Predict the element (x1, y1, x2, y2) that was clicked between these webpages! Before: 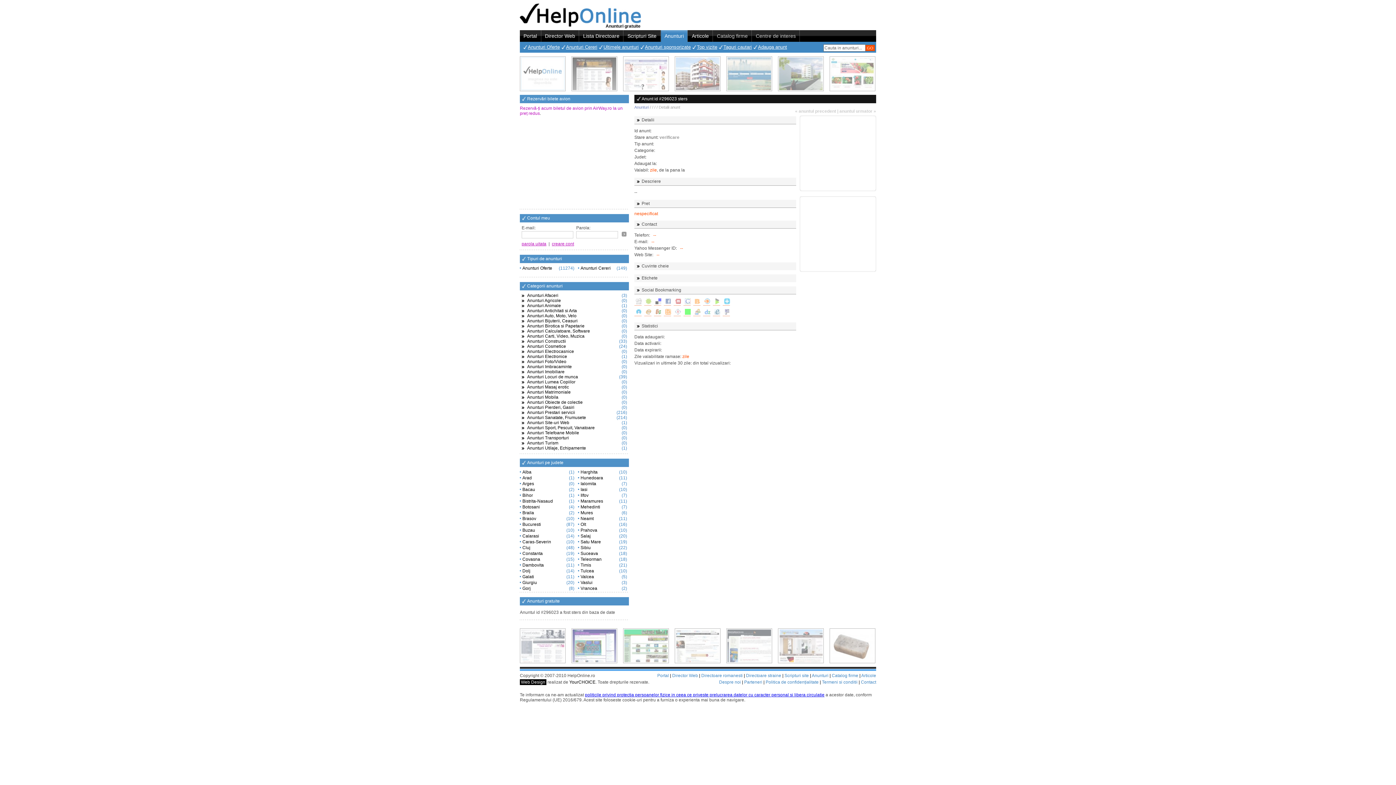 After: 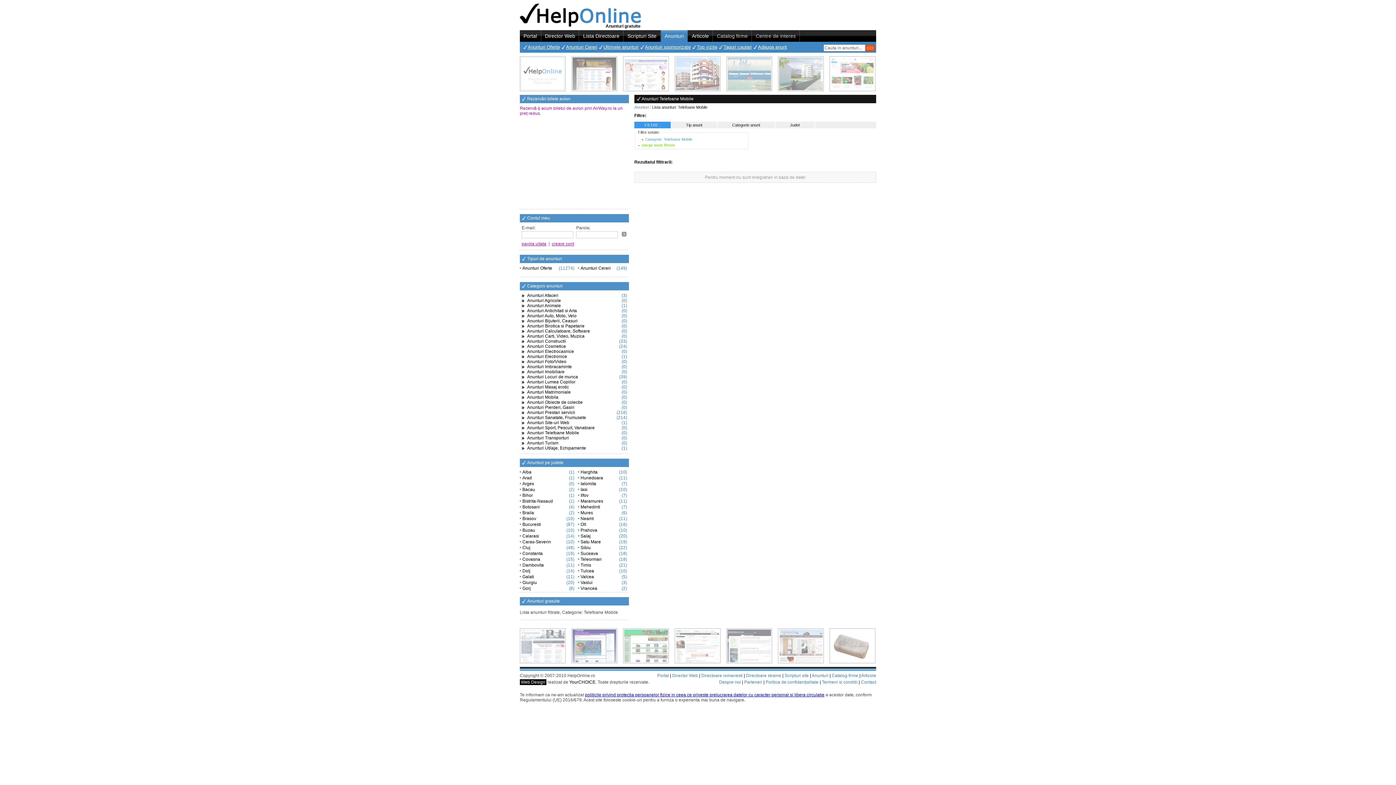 Action: bbox: (521, 430, 579, 435) label: Anunturi Telefoane Mobile